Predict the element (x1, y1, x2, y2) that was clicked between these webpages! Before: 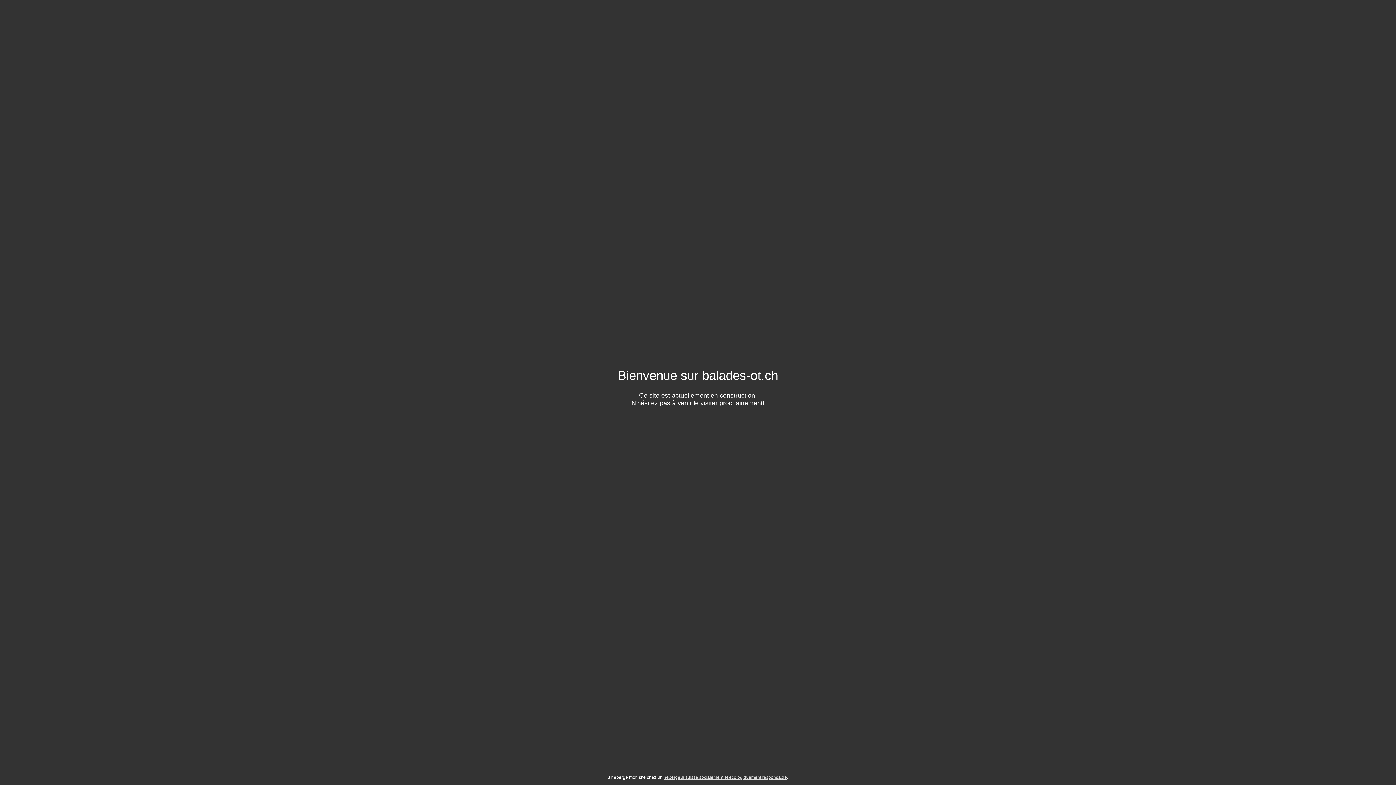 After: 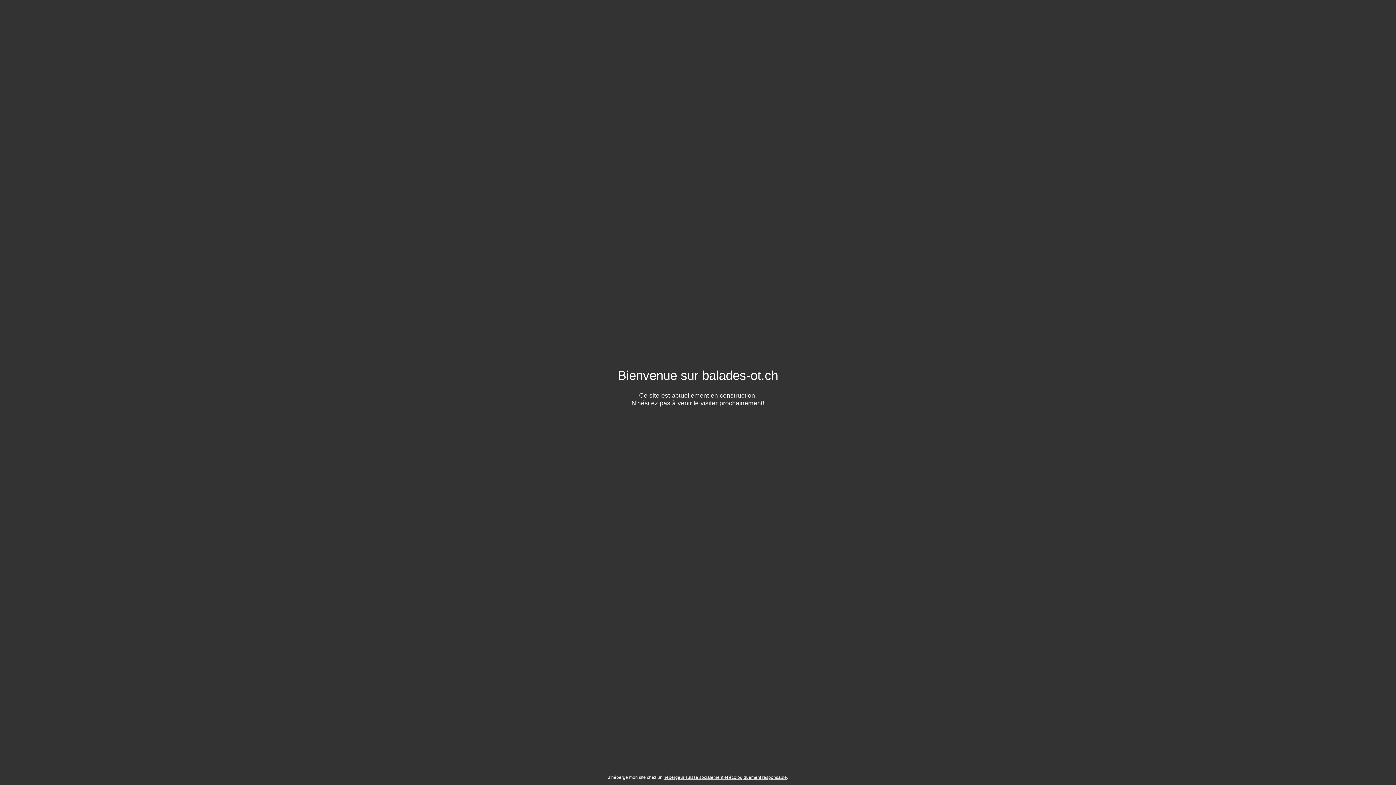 Action: bbox: (663, 775, 787, 780) label: hébergeur suisse socialement et écologiquement responsable